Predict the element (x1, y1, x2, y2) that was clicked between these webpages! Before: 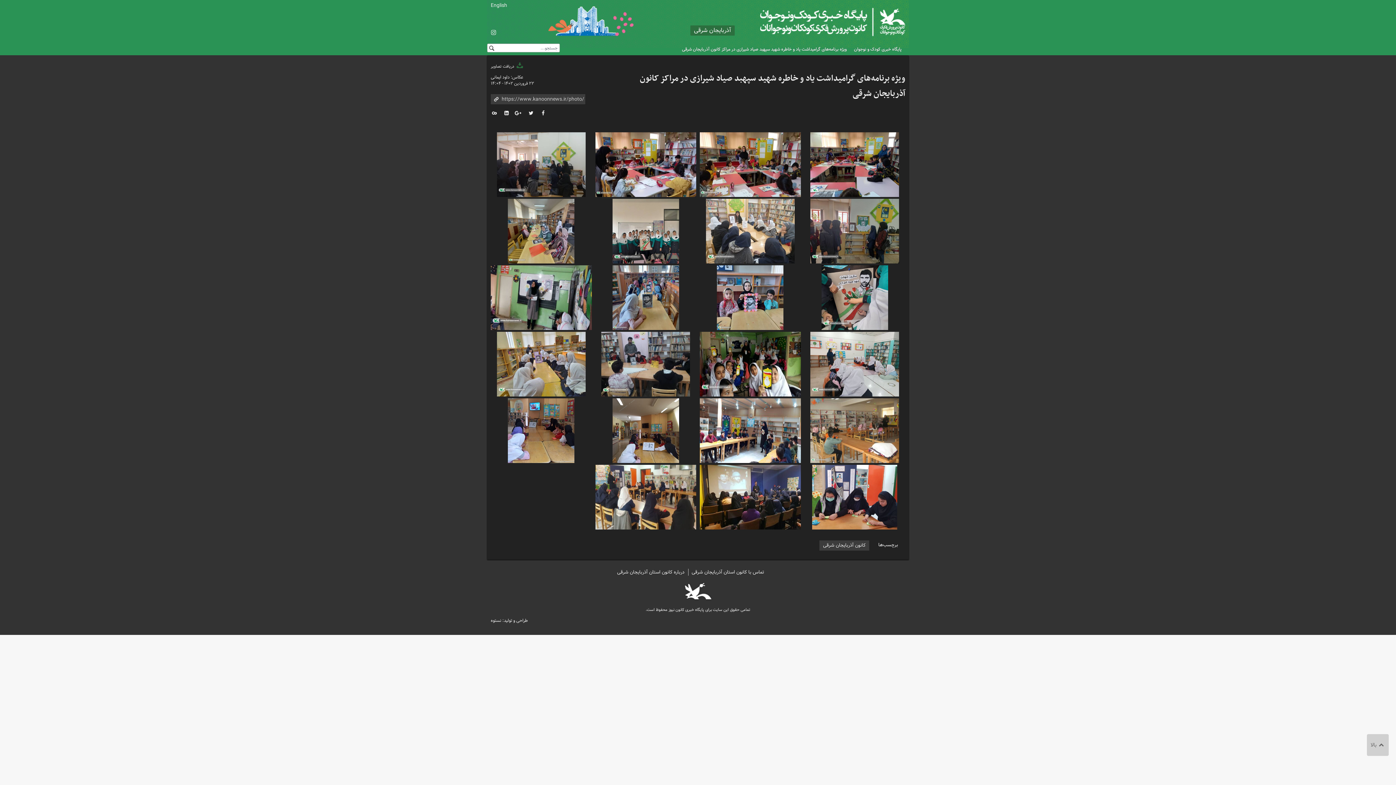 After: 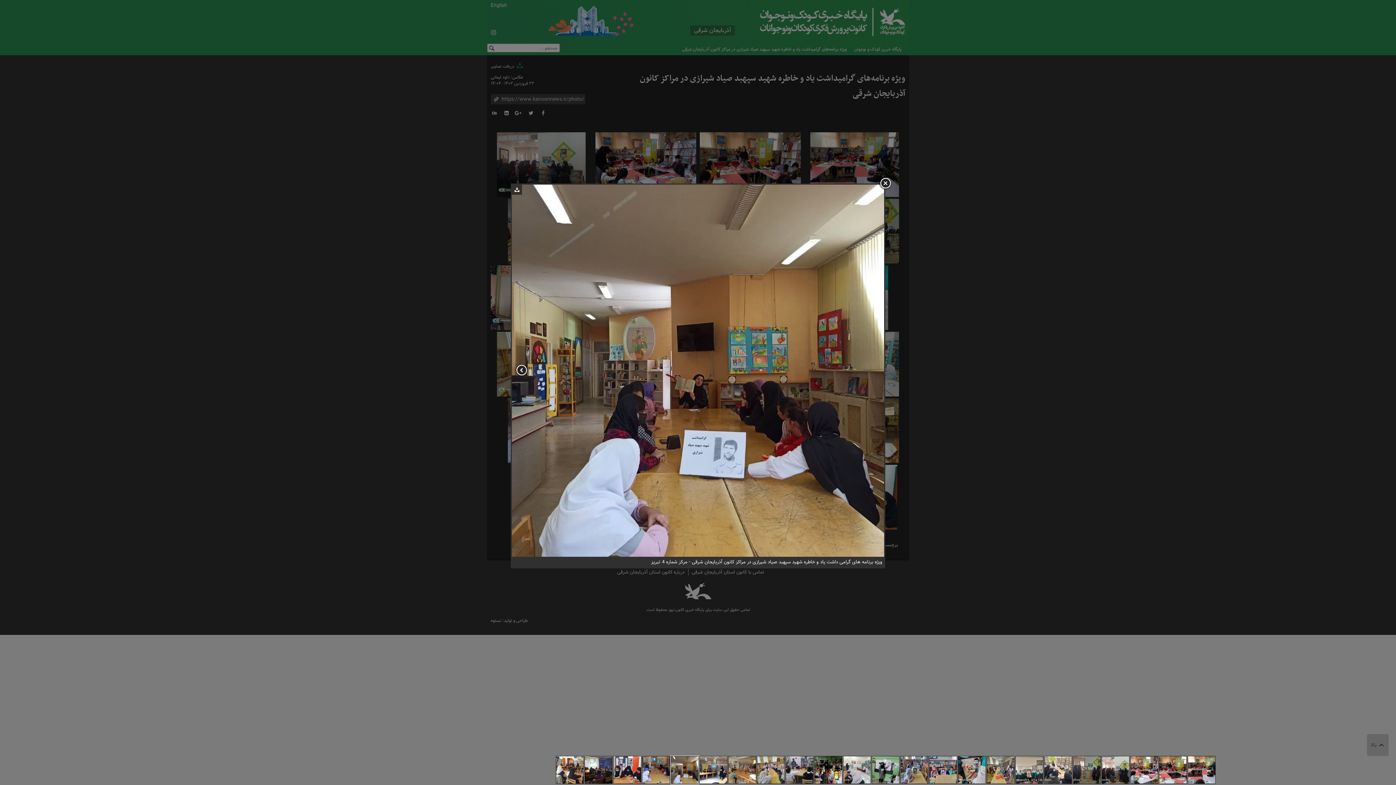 Action: bbox: (593, 396, 698, 463)